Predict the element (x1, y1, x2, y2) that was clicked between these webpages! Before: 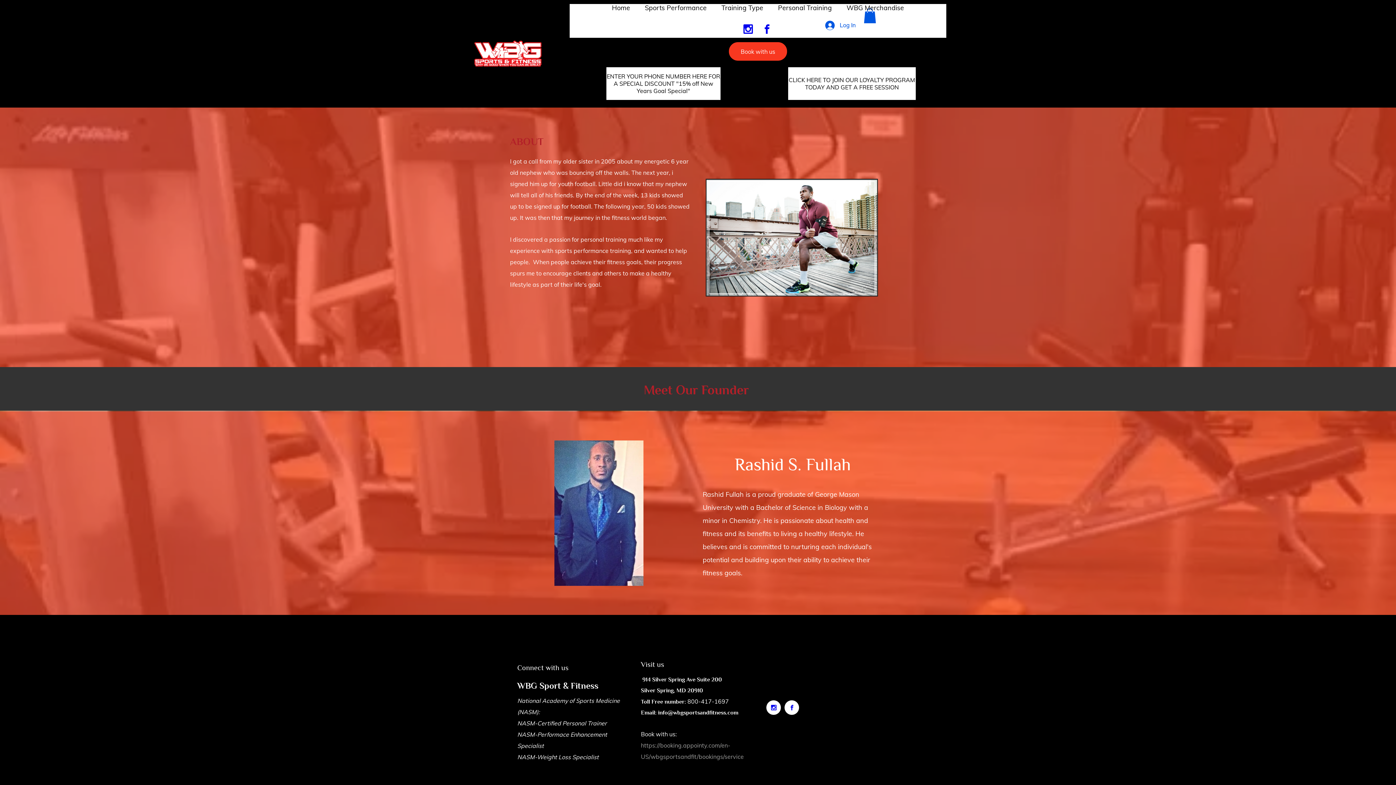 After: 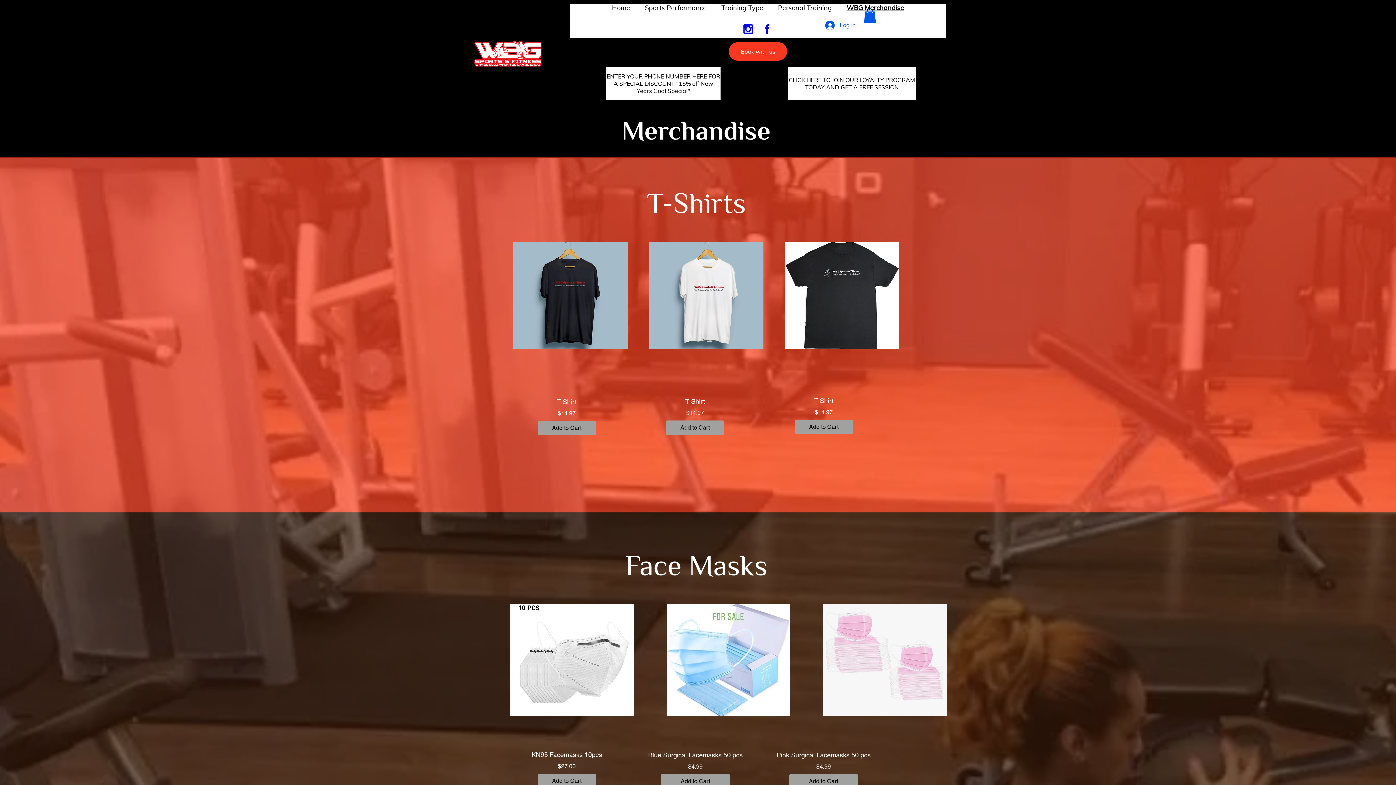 Action: bbox: (839, 4, 911, 12) label: WBG Merchandise